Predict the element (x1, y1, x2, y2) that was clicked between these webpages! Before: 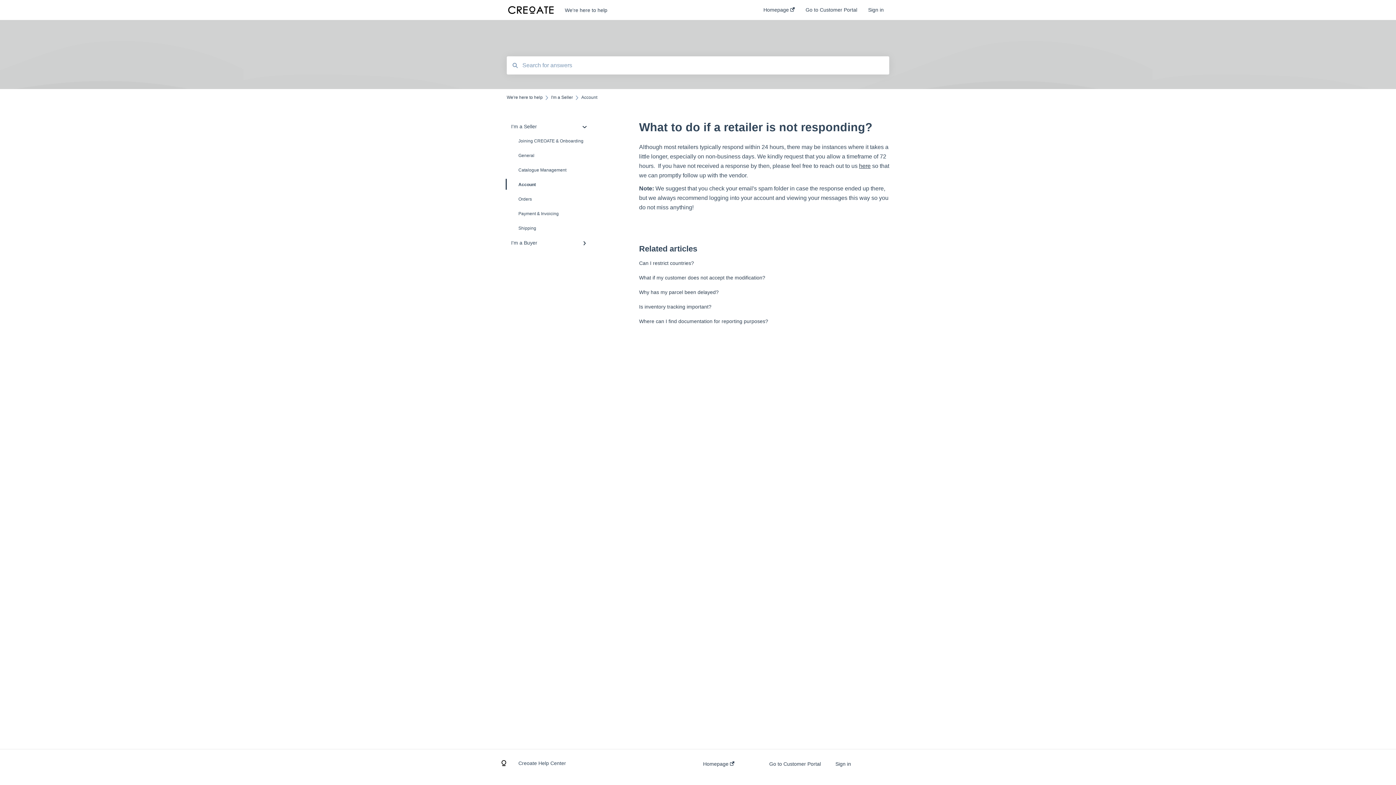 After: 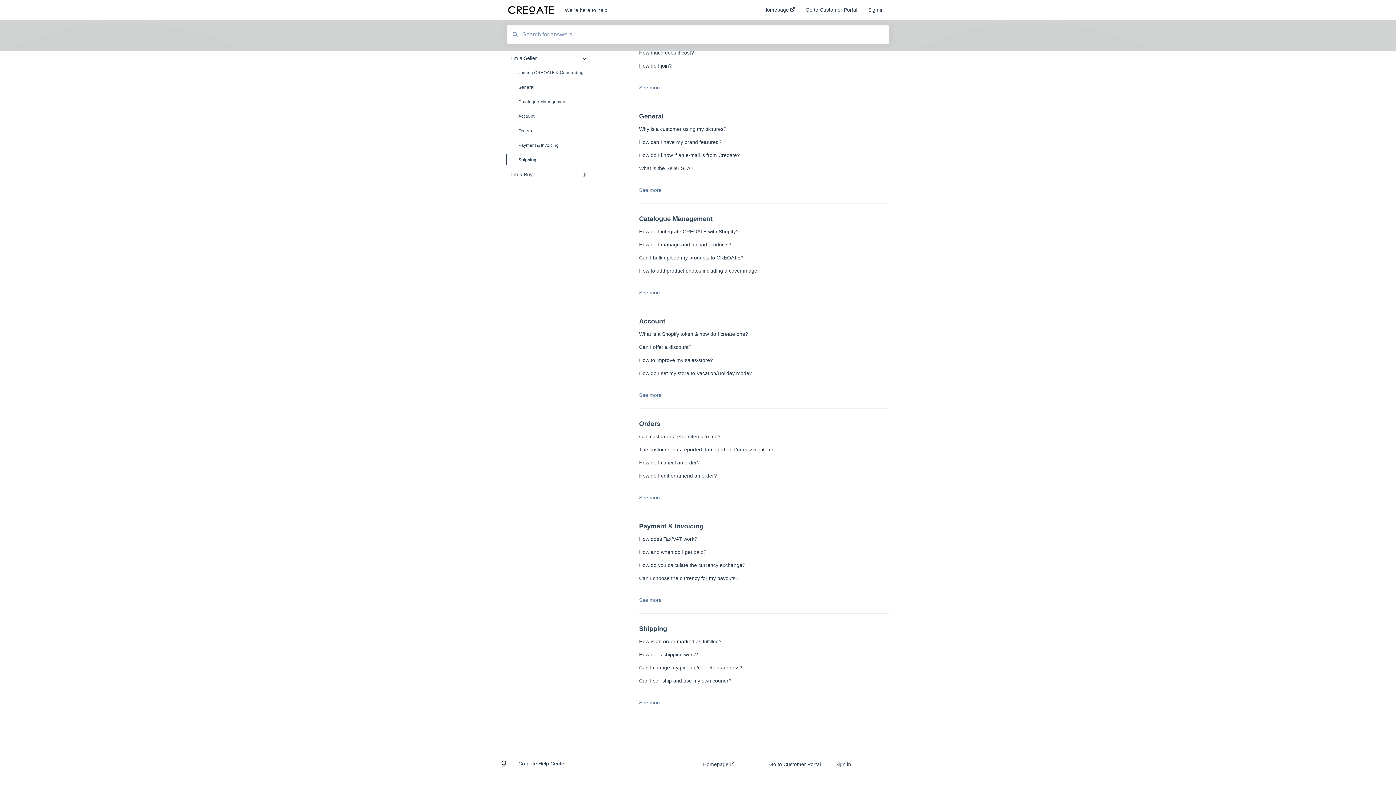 Action: label: Shipping bbox: (506, 221, 594, 235)